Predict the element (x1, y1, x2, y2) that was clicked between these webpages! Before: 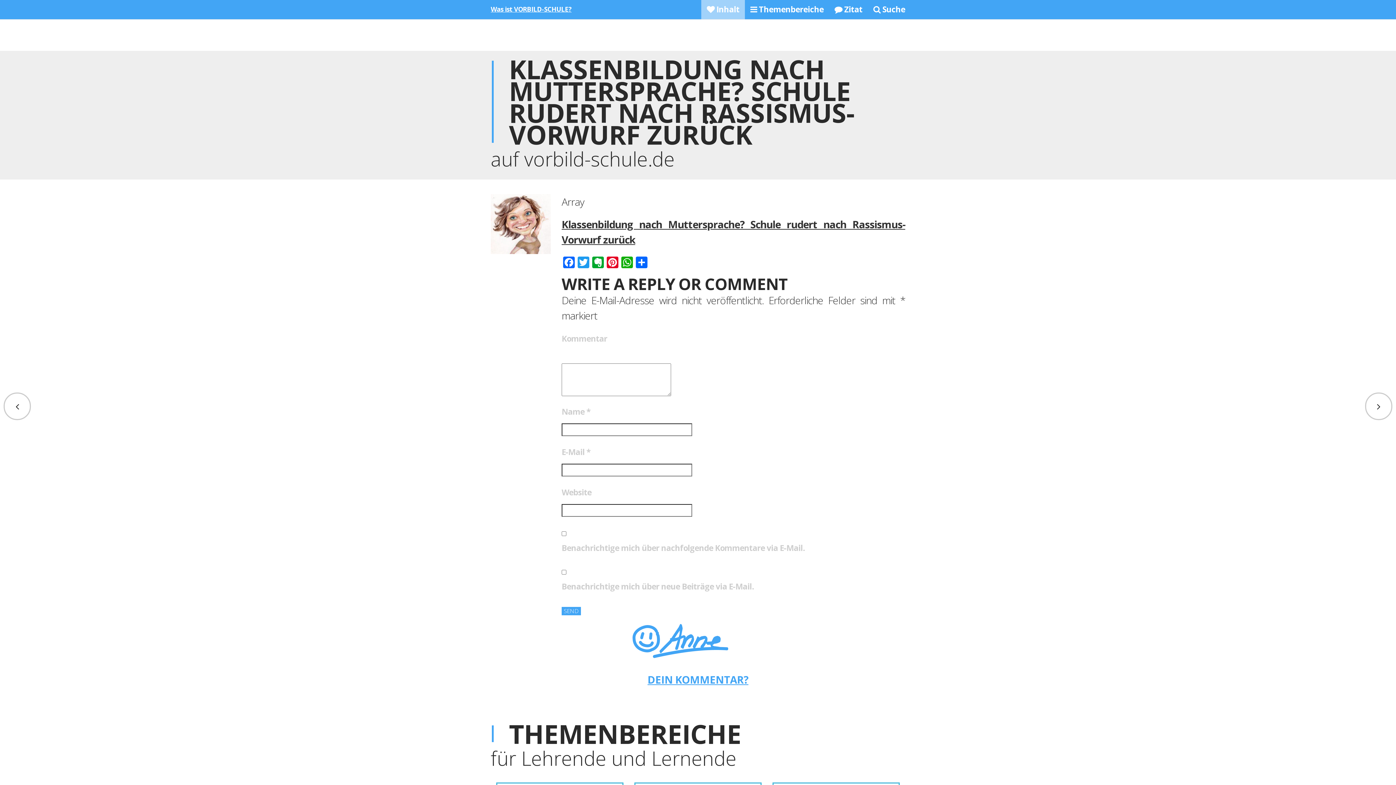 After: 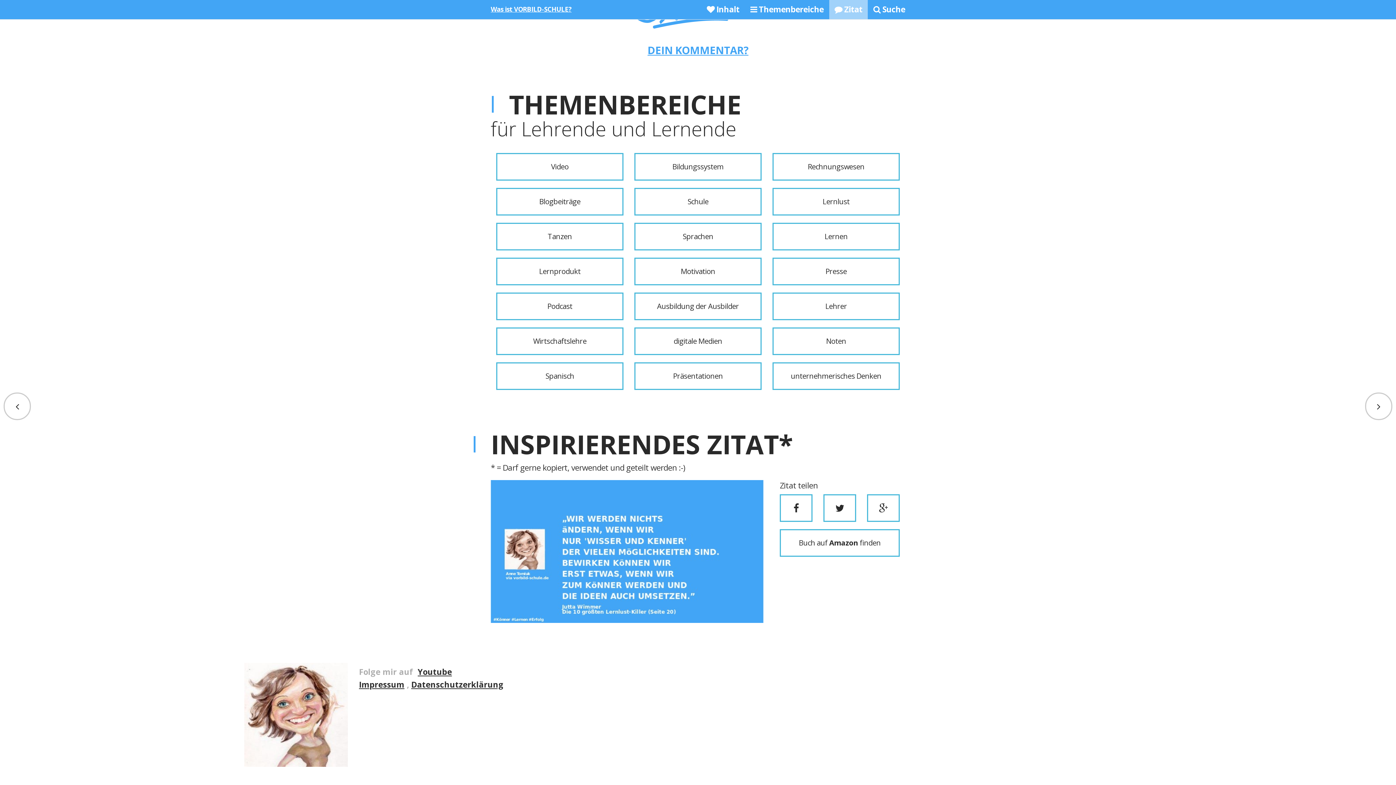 Action: bbox: (745, 0, 829, 19) label:  Themenbereiche